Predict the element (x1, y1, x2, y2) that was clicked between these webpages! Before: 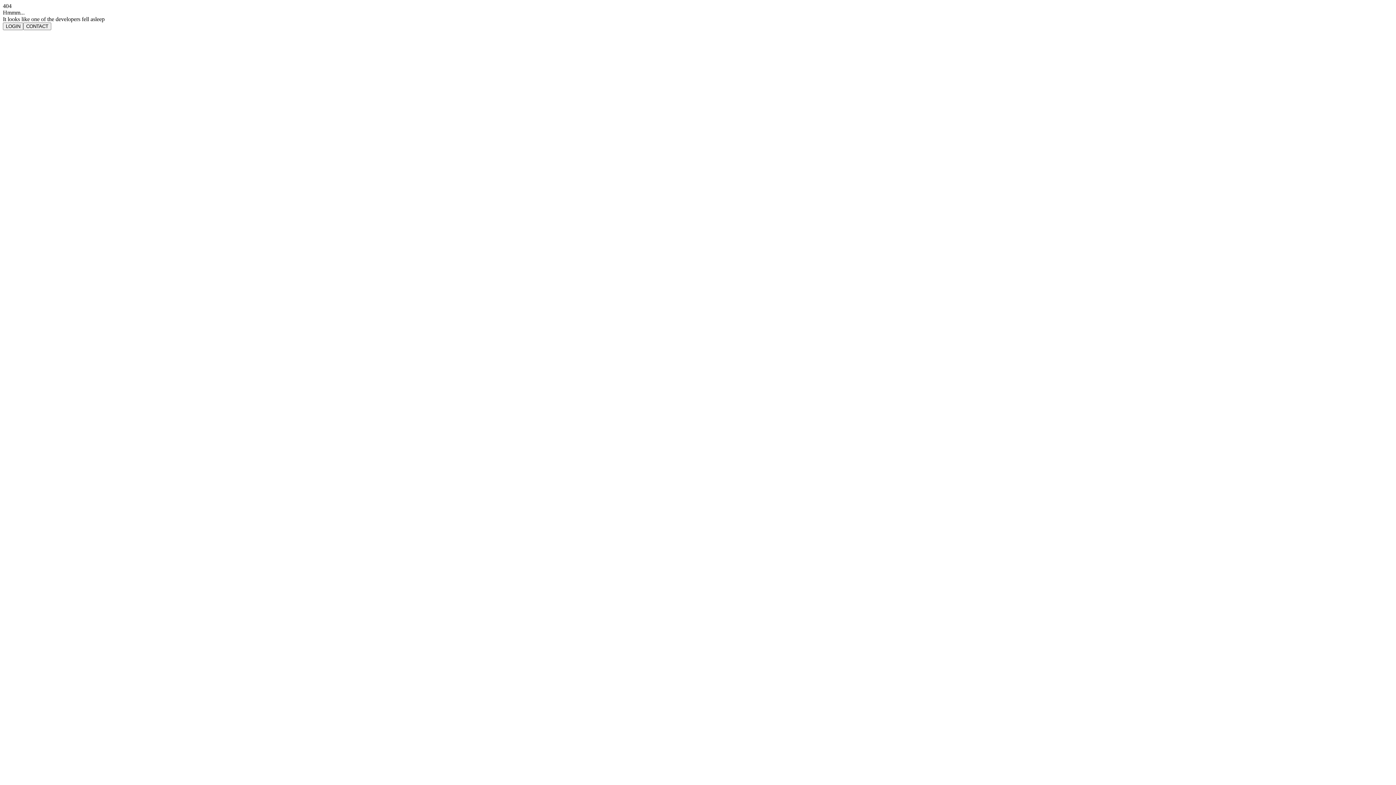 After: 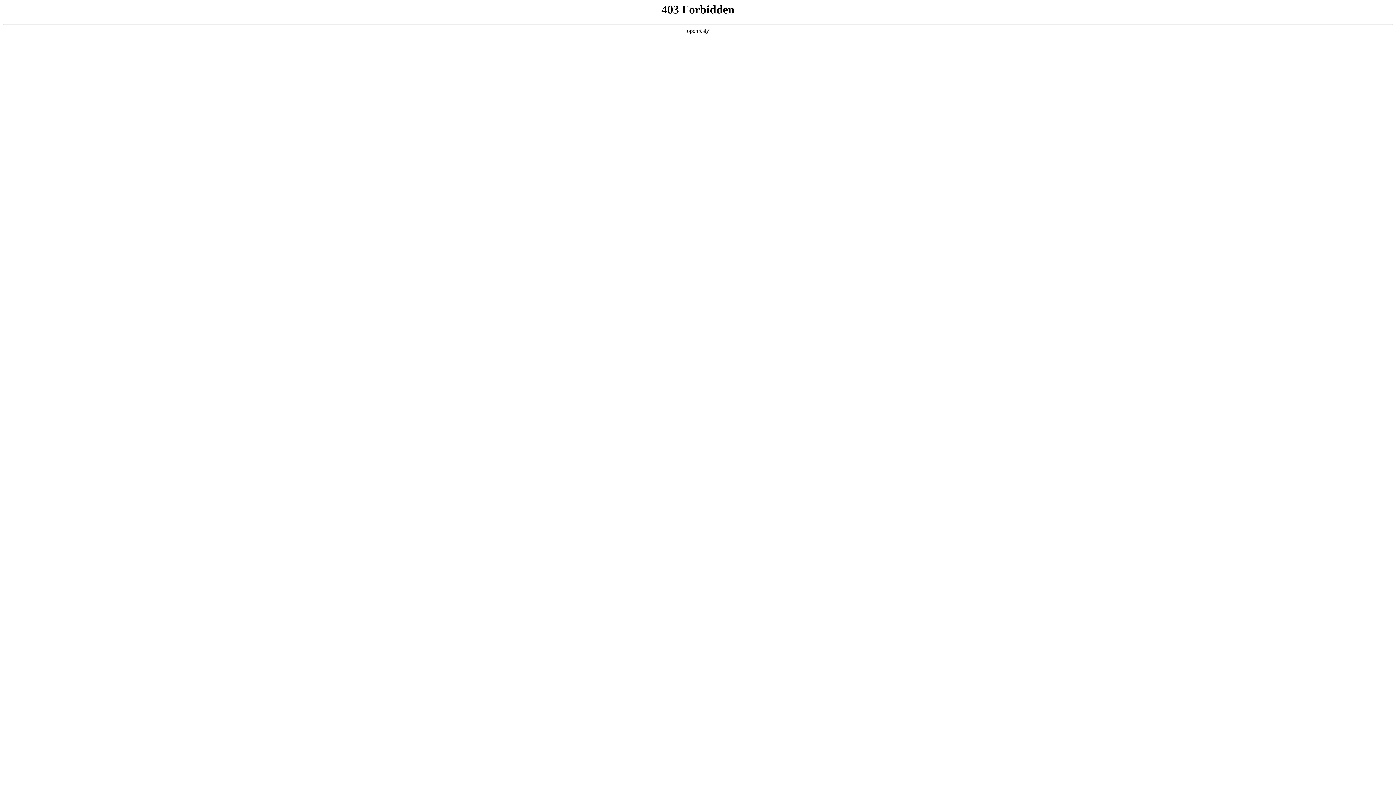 Action: label: LOGIN bbox: (2, 22, 23, 30)